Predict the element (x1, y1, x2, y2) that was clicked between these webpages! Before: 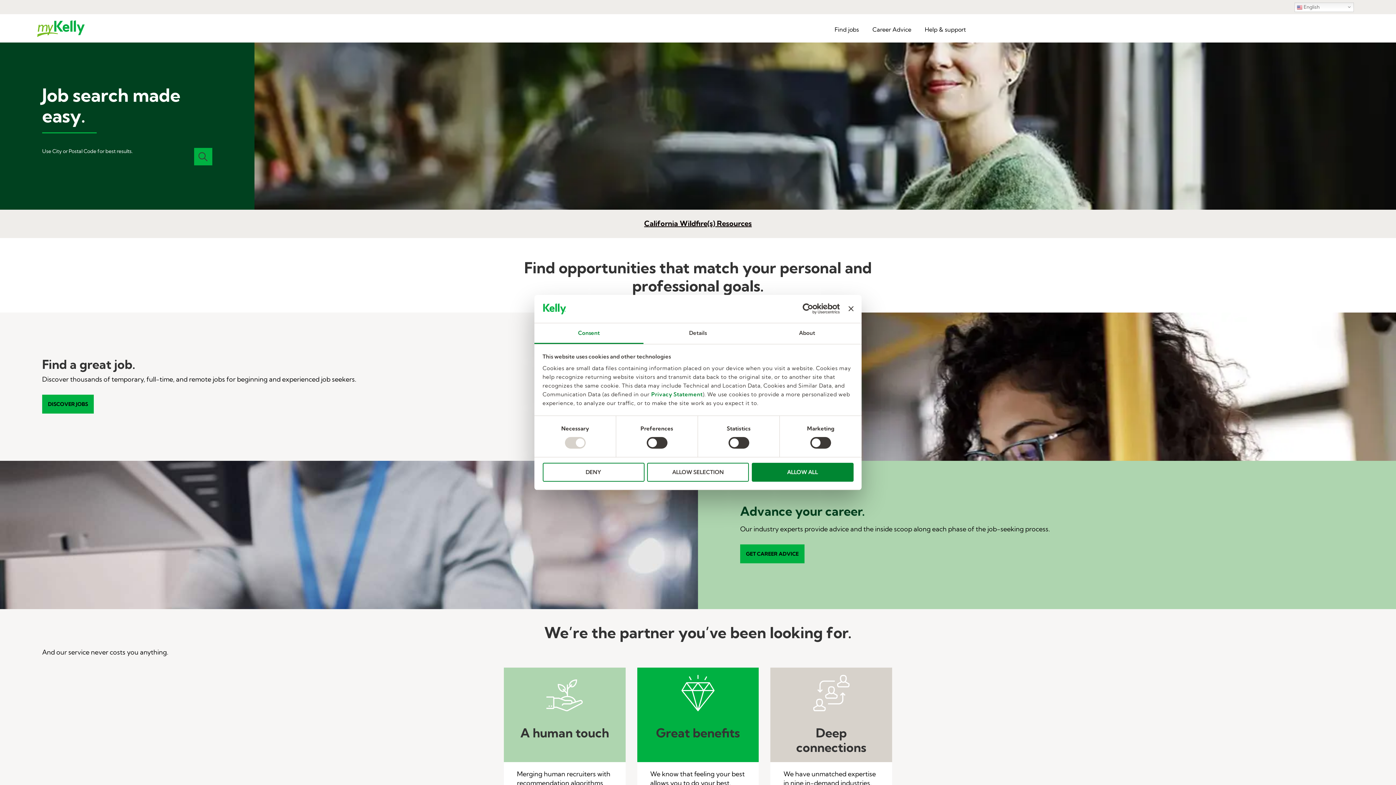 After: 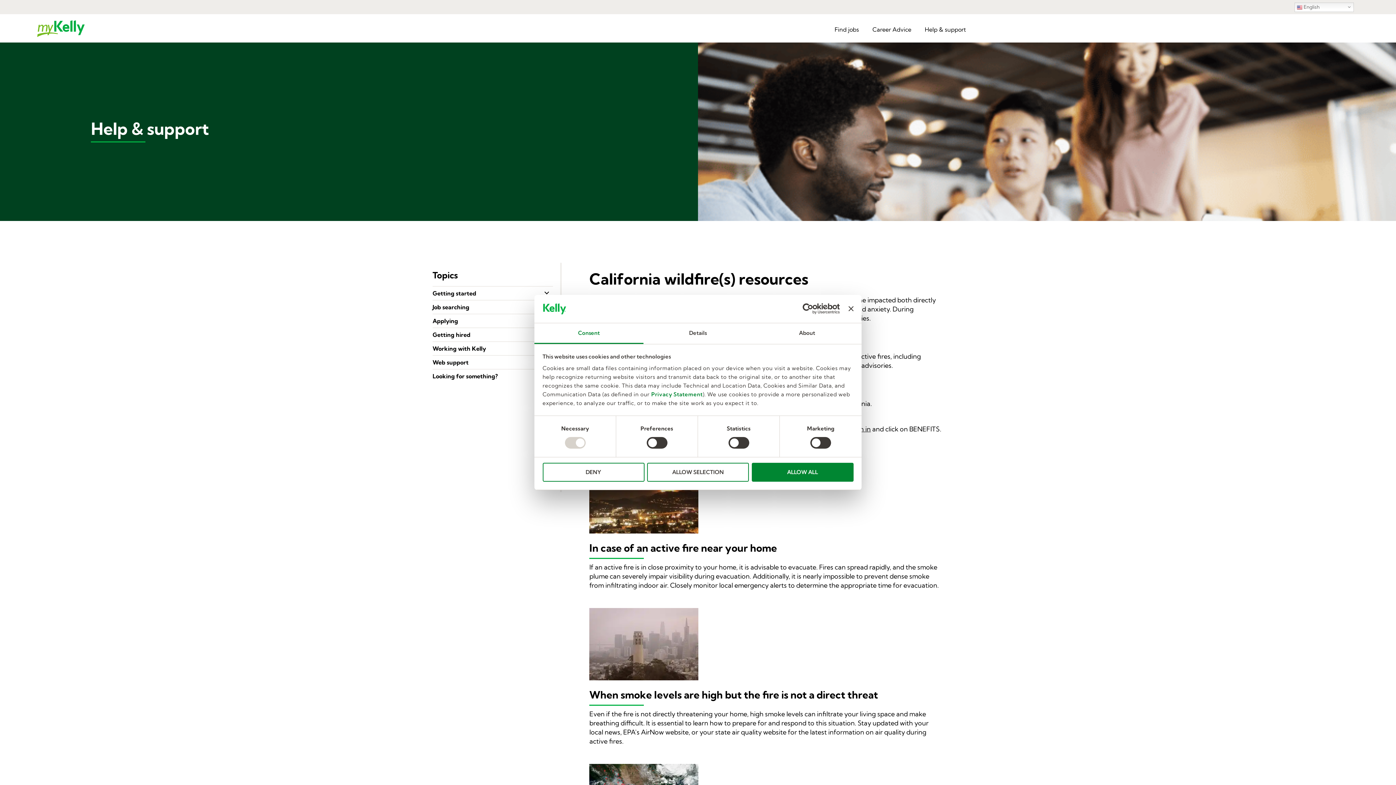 Action: bbox: (644, 218, 752, 227) label: California Wildfire(s) Resources